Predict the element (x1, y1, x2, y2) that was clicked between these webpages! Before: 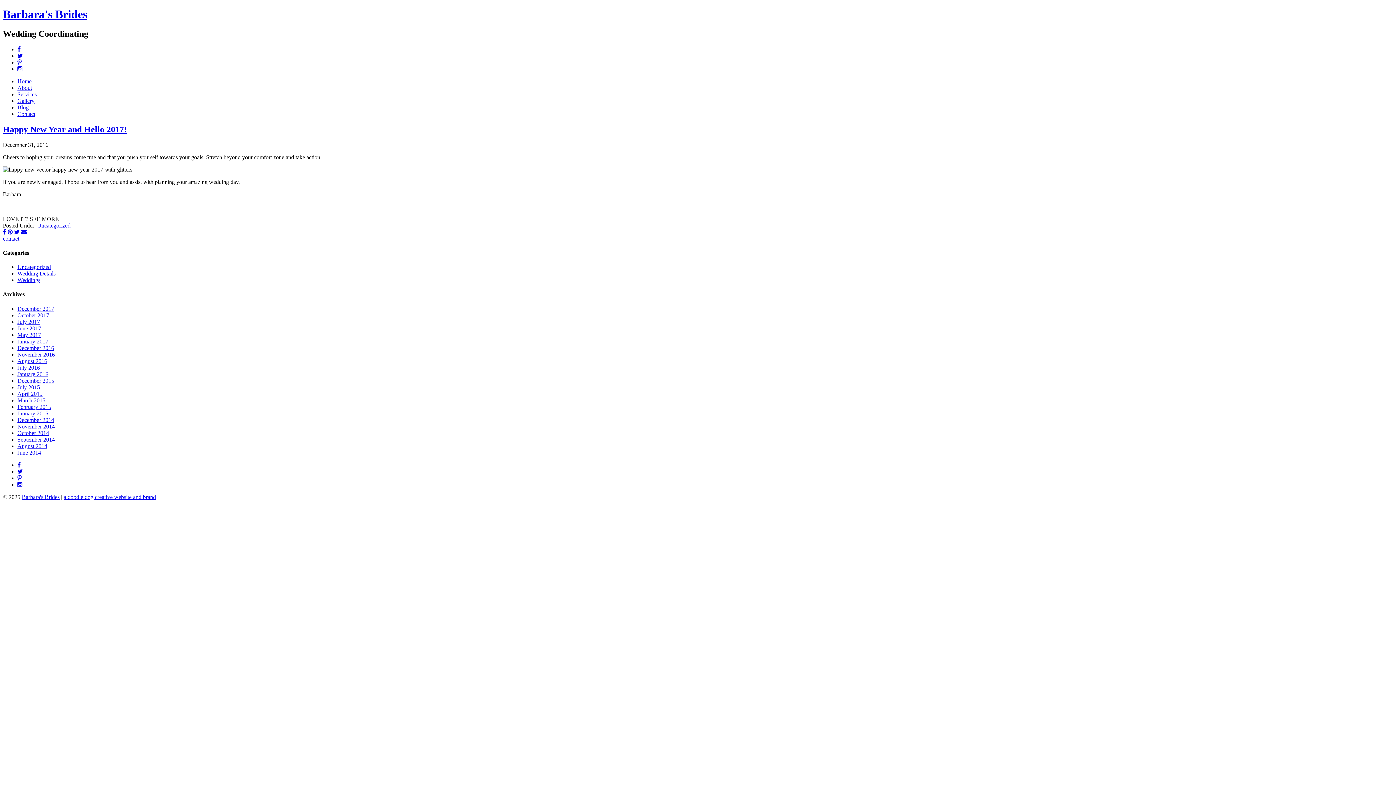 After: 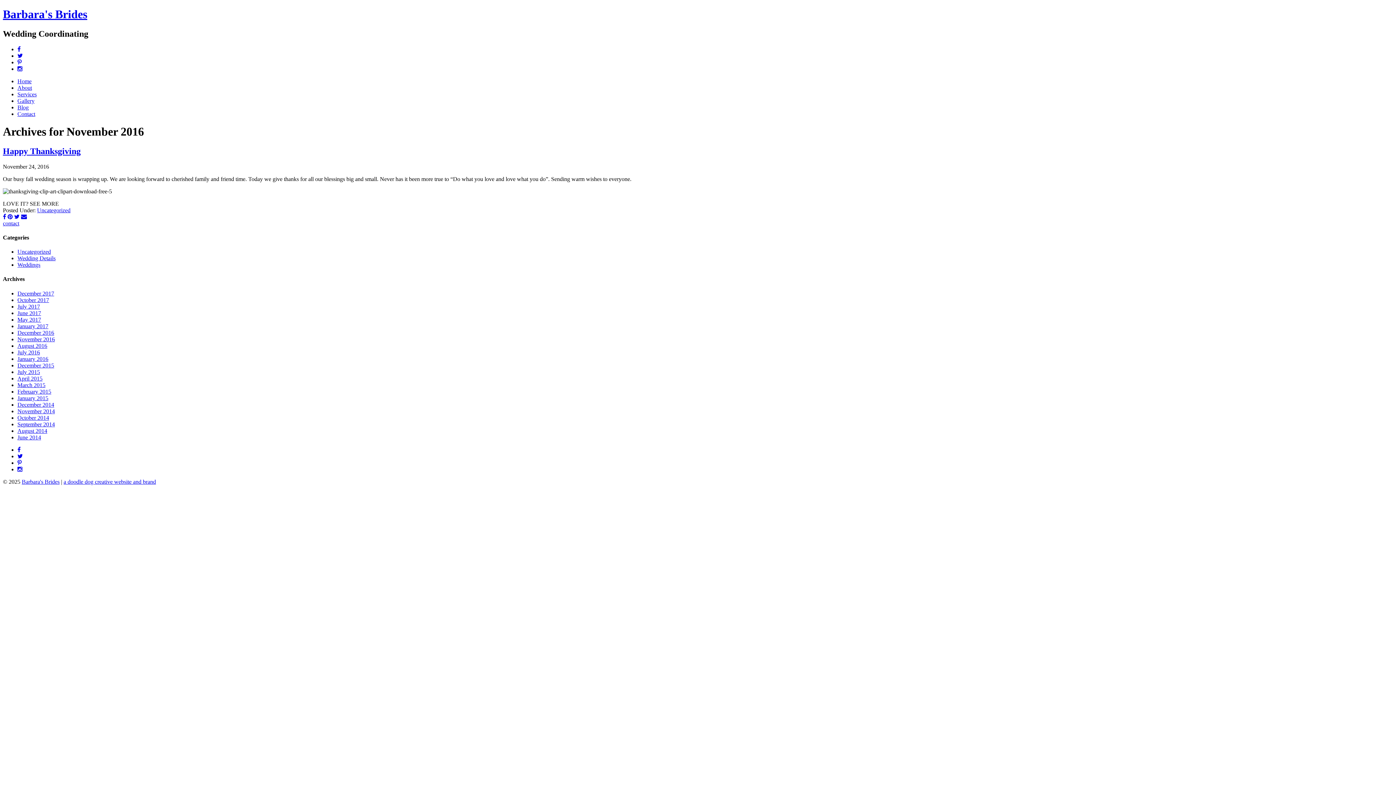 Action: label: November 2016 bbox: (17, 351, 54, 357)